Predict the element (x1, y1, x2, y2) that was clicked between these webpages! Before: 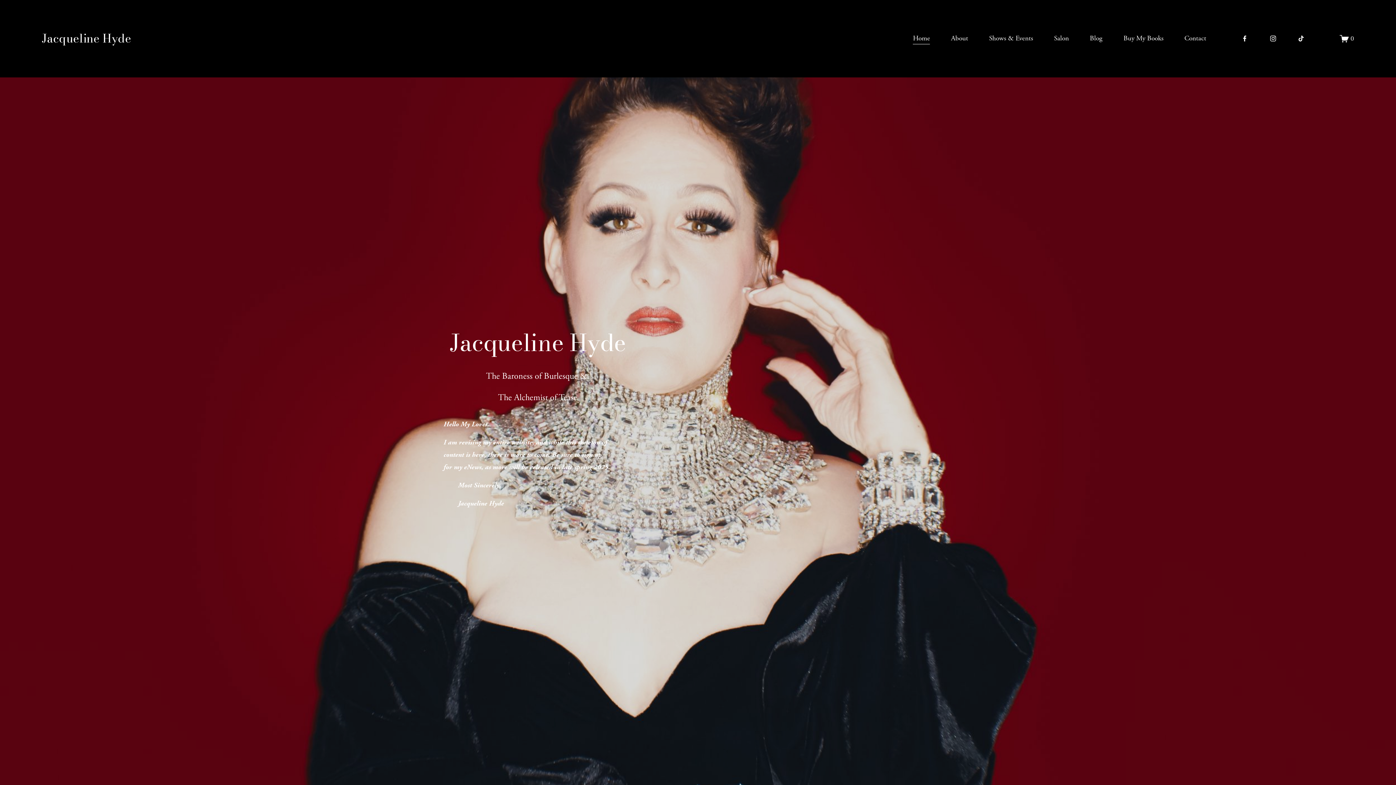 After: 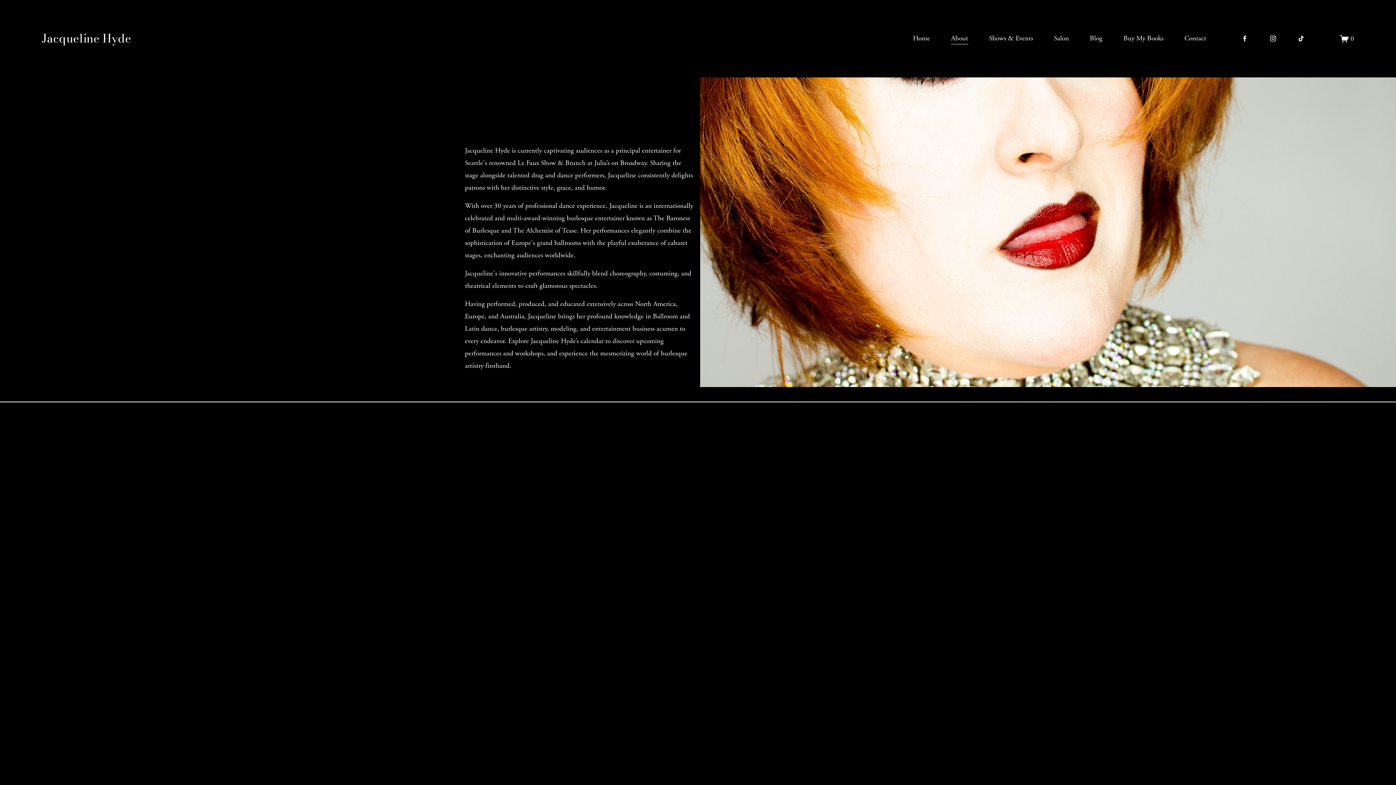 Action: label: About bbox: (951, 31, 968, 45)